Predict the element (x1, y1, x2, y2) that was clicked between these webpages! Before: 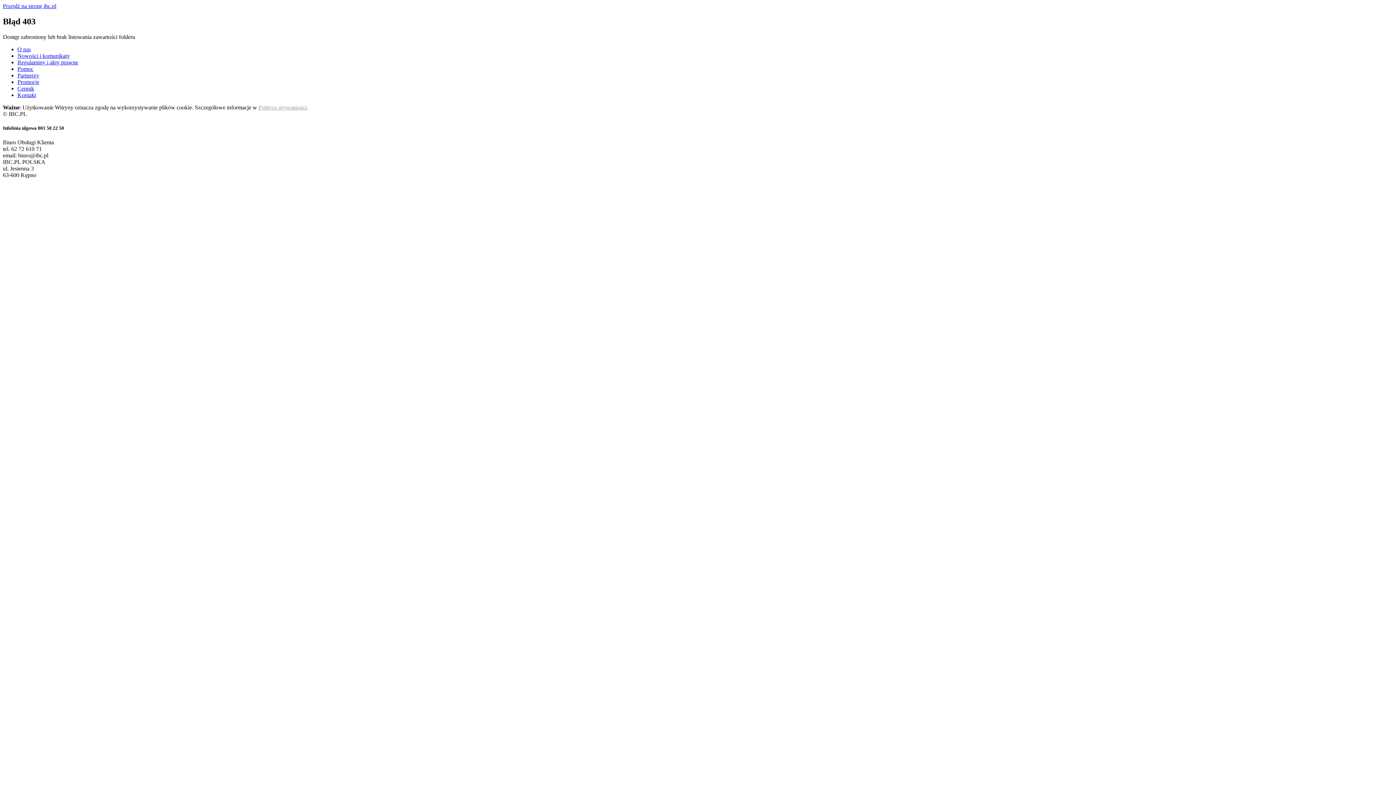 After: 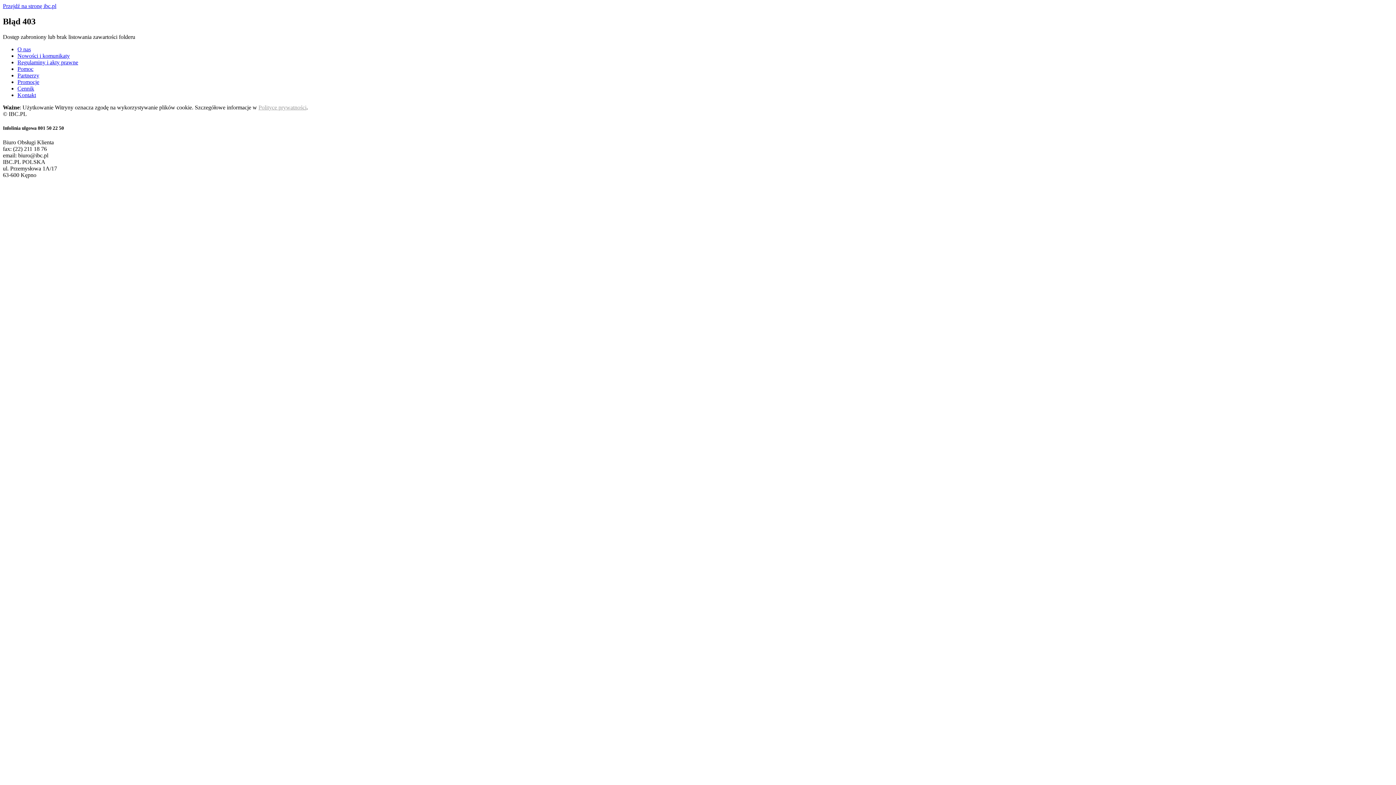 Action: label: Regulaminy i akty prawne bbox: (17, 59, 78, 65)